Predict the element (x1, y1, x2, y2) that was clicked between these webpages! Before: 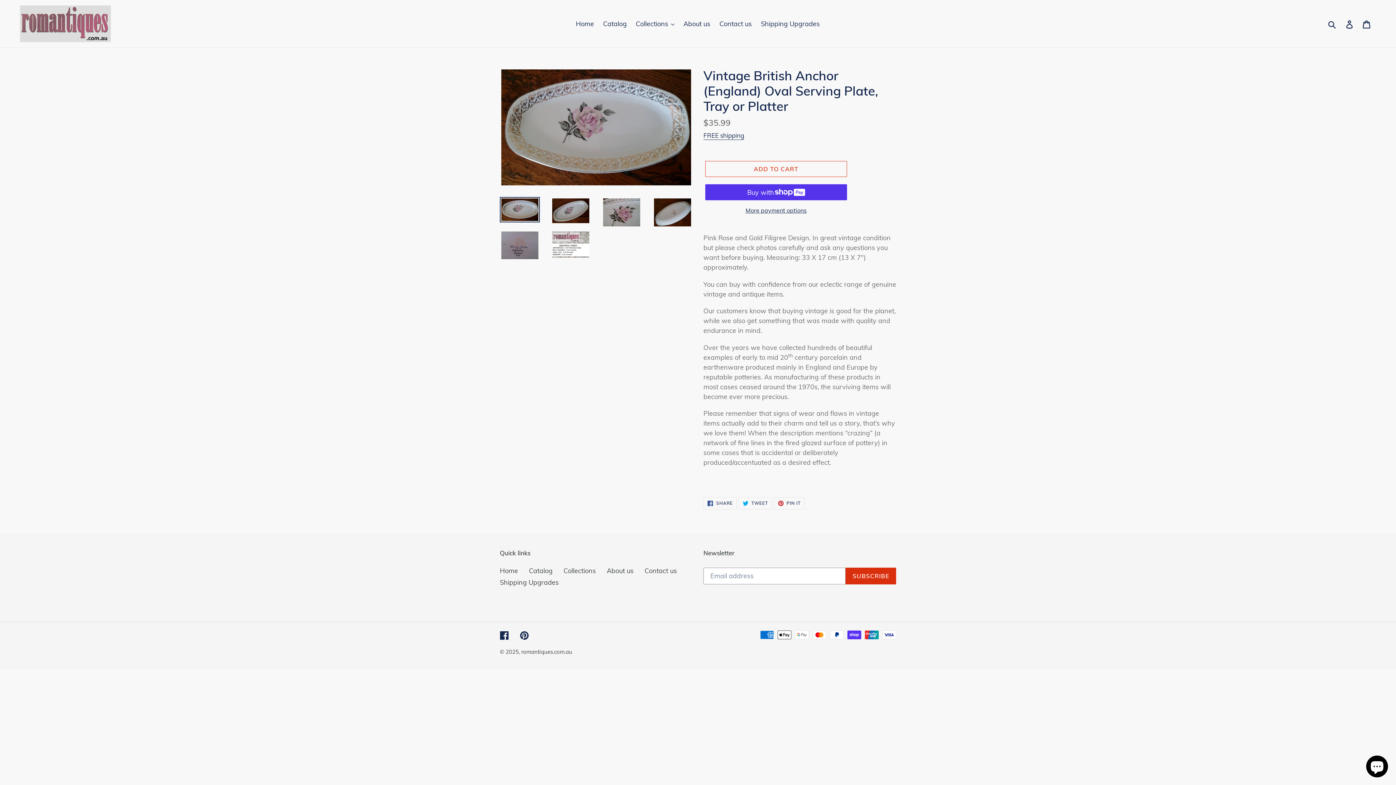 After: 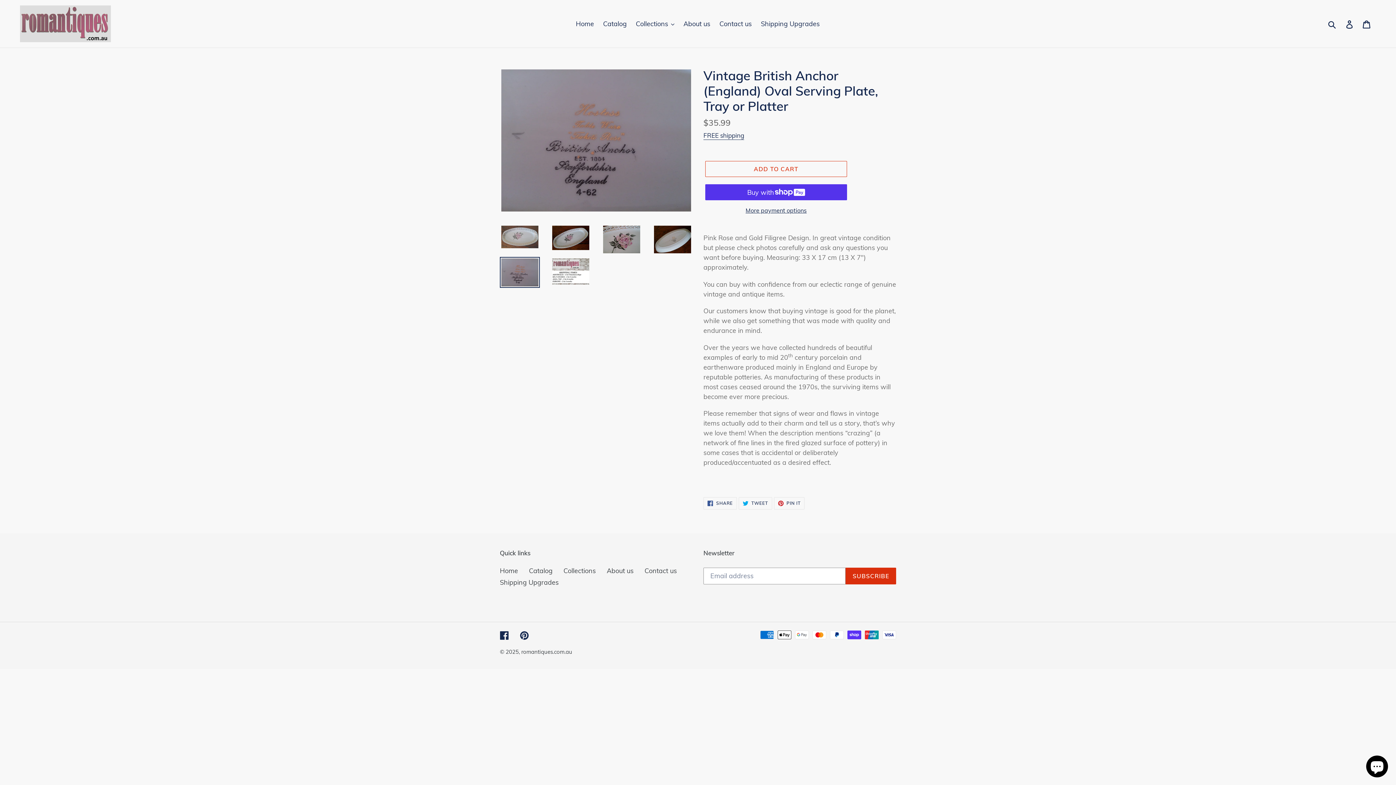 Action: bbox: (500, 230, 540, 260)